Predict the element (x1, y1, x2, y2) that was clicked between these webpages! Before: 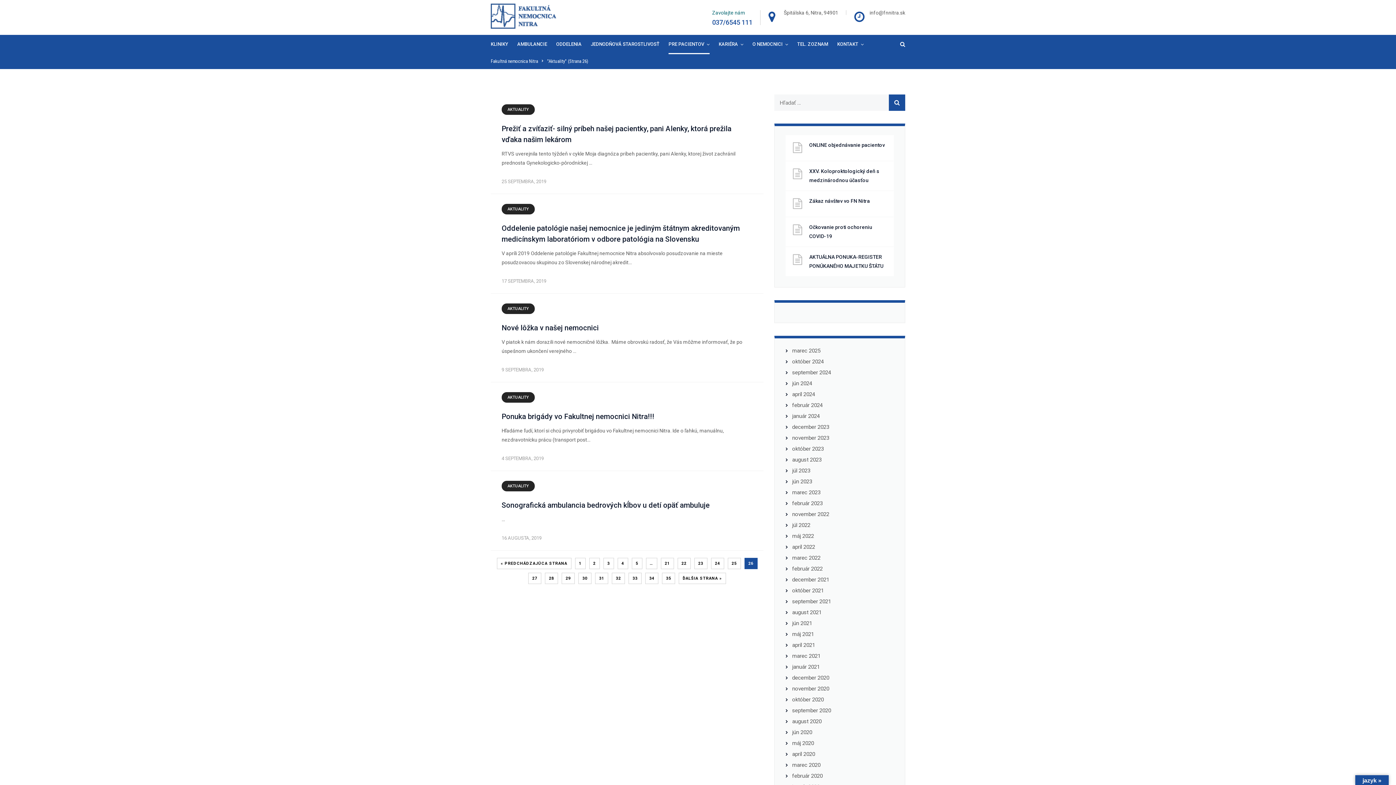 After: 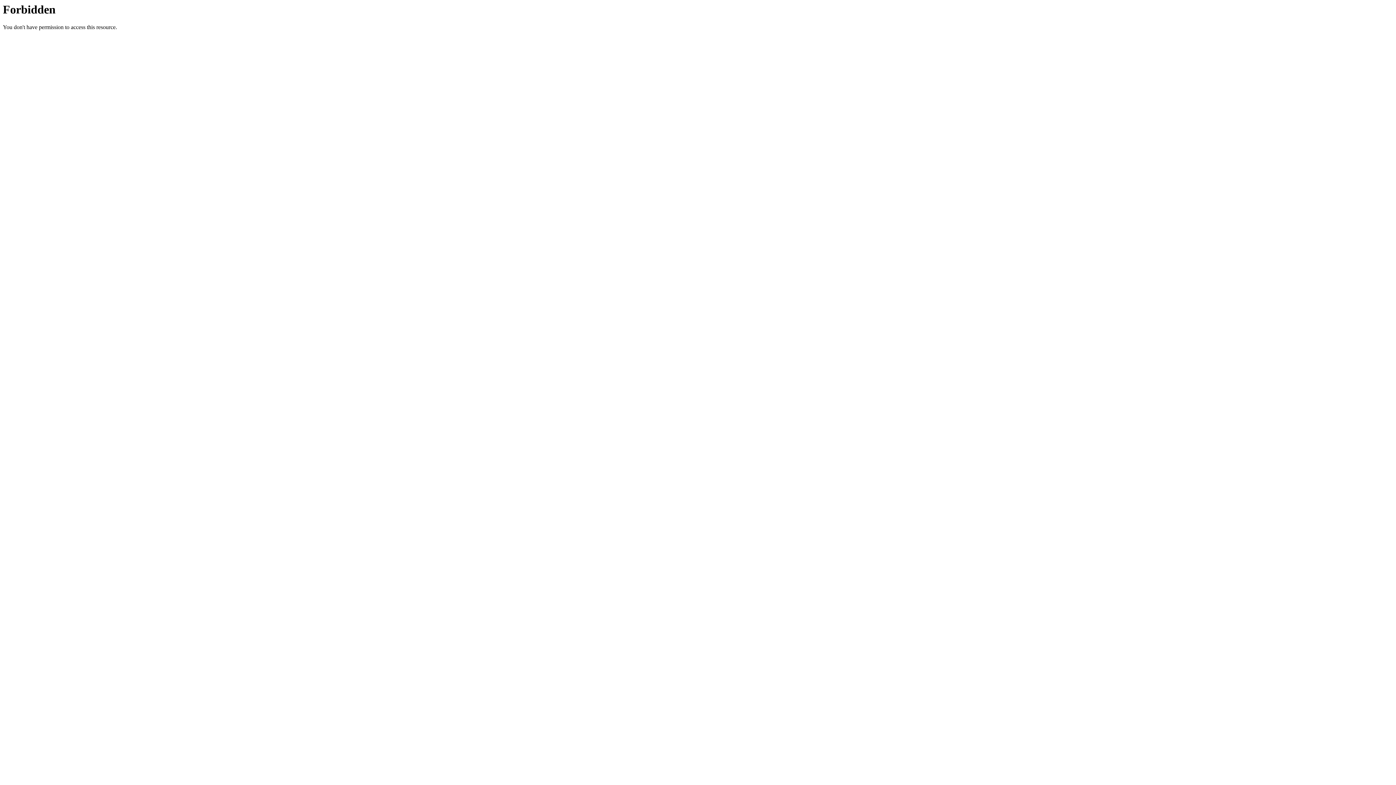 Action: bbox: (718, 34, 743, 54) label: KARIÉRA